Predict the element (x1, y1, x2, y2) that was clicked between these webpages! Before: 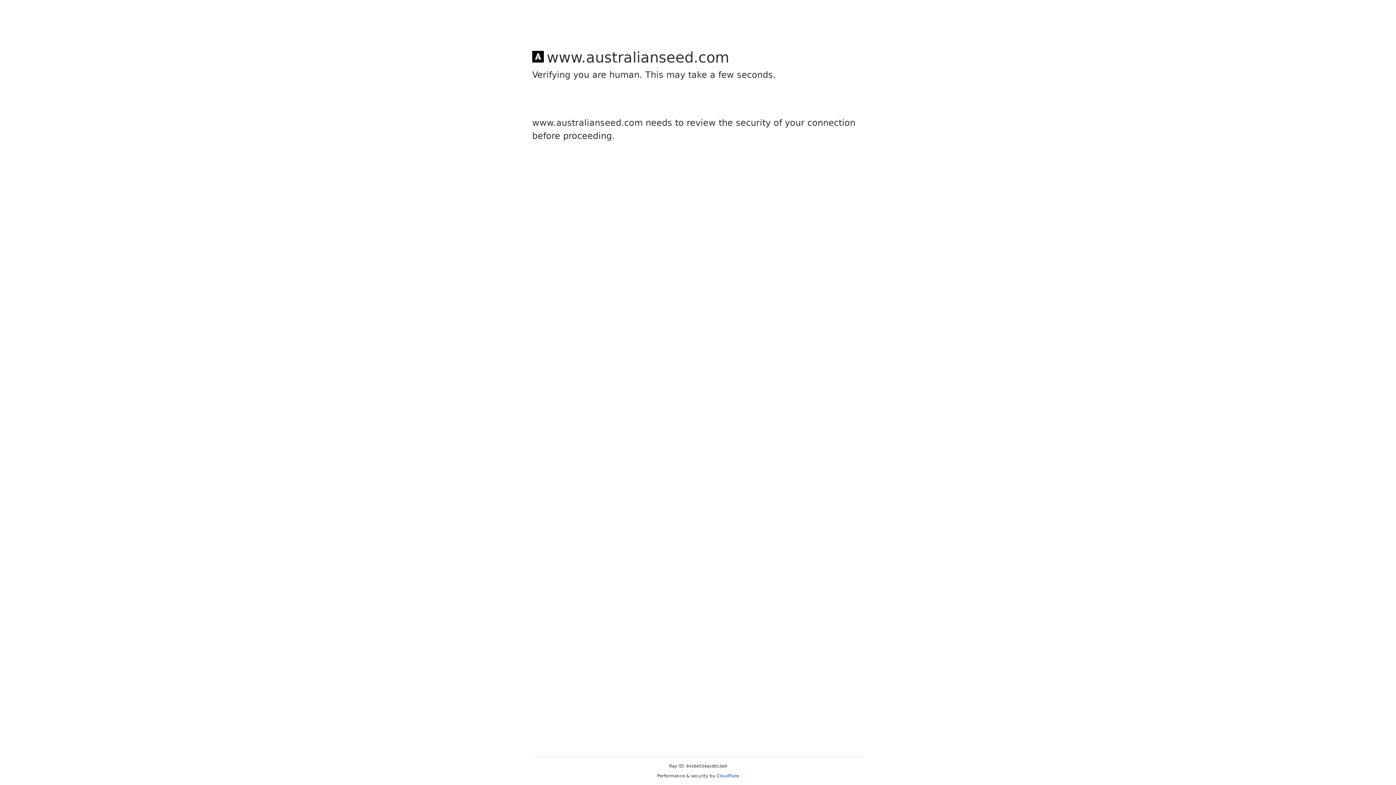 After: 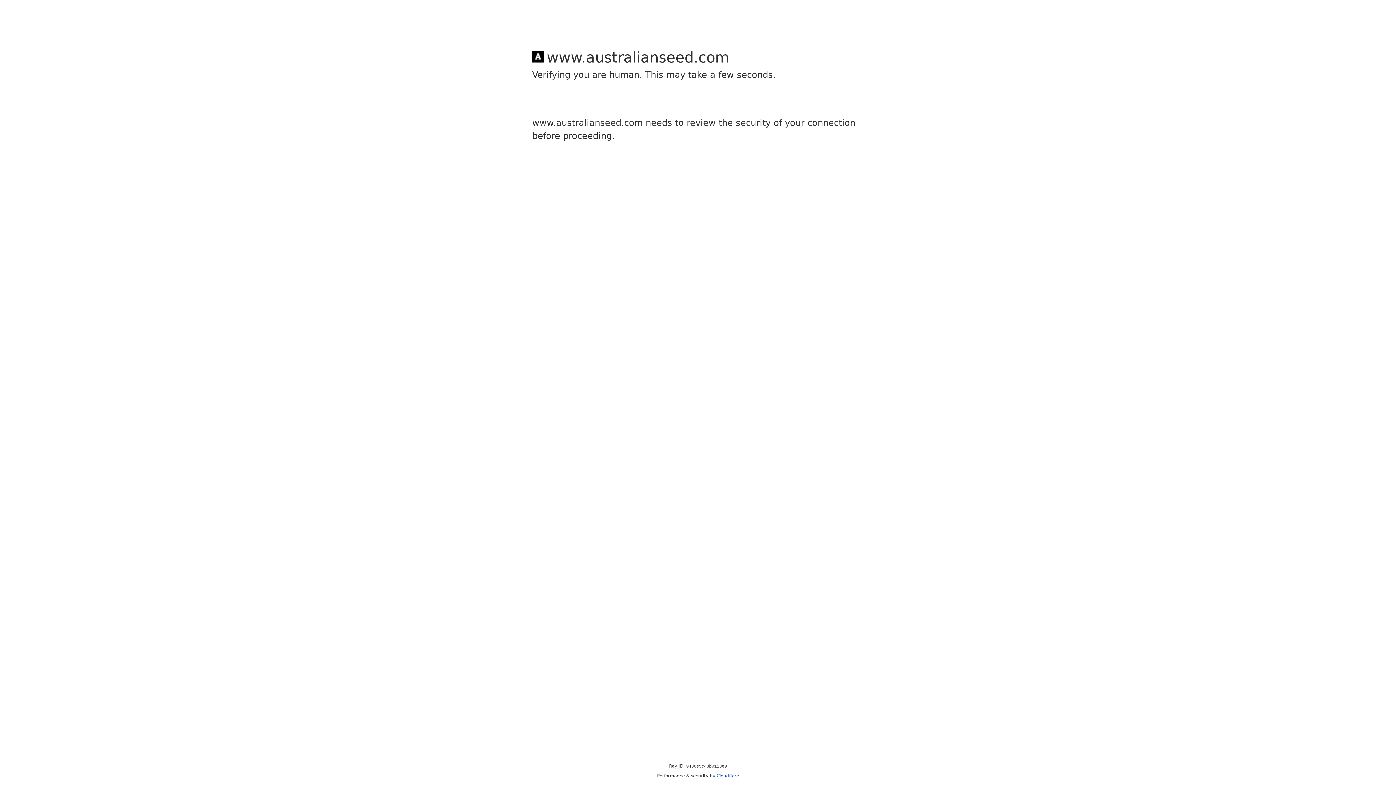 Action: bbox: (716, 773, 739, 778) label: Cloudflare